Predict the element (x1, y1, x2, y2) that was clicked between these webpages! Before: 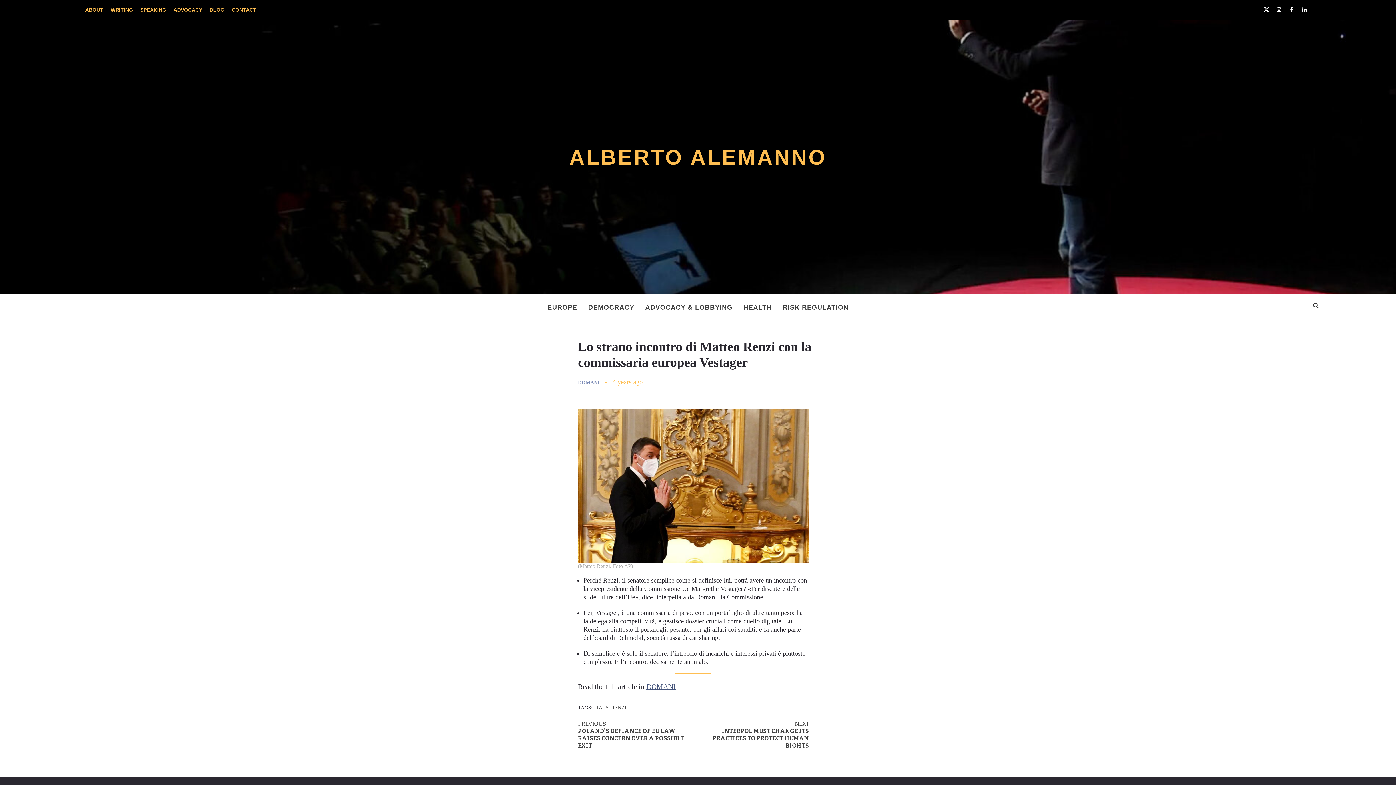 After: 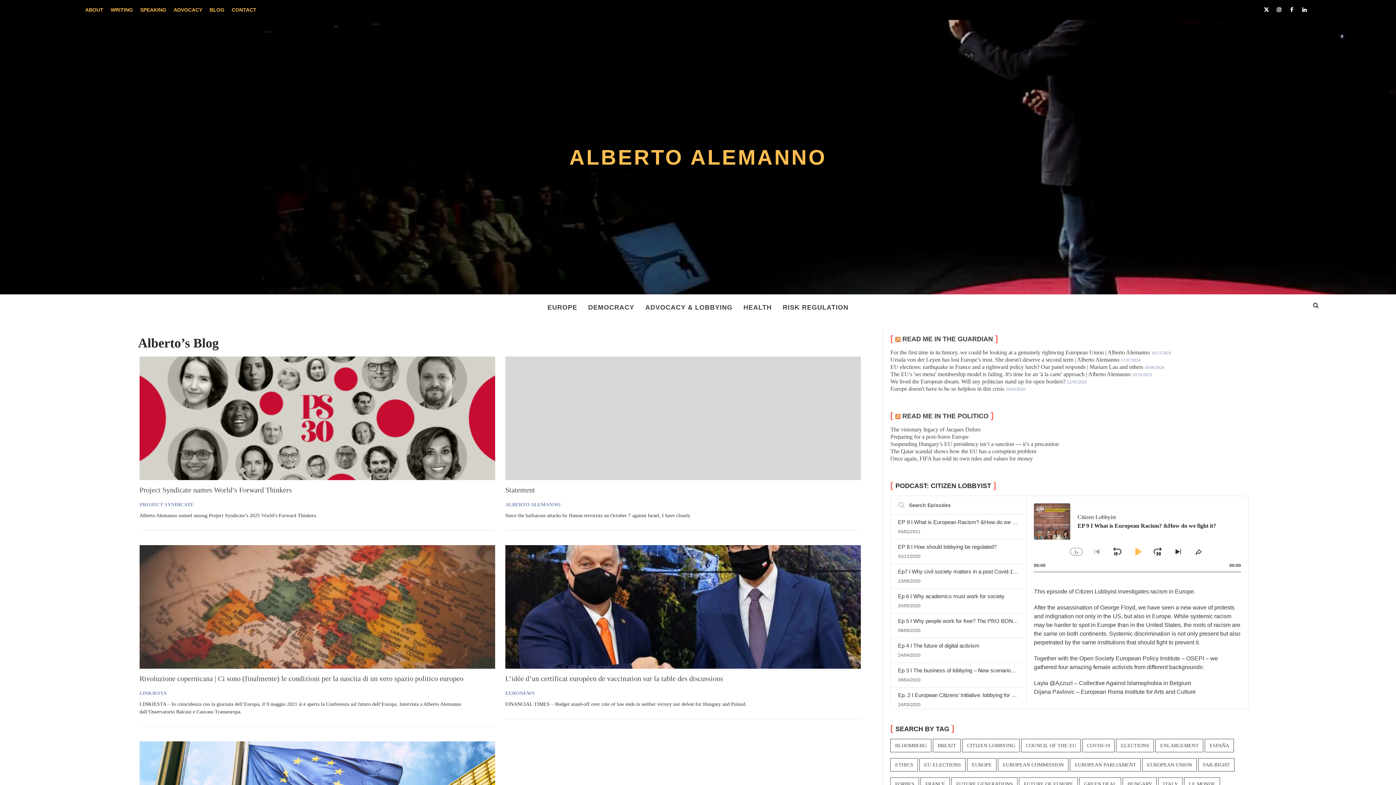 Action: label: BLOG bbox: (206, 1, 228, 18)